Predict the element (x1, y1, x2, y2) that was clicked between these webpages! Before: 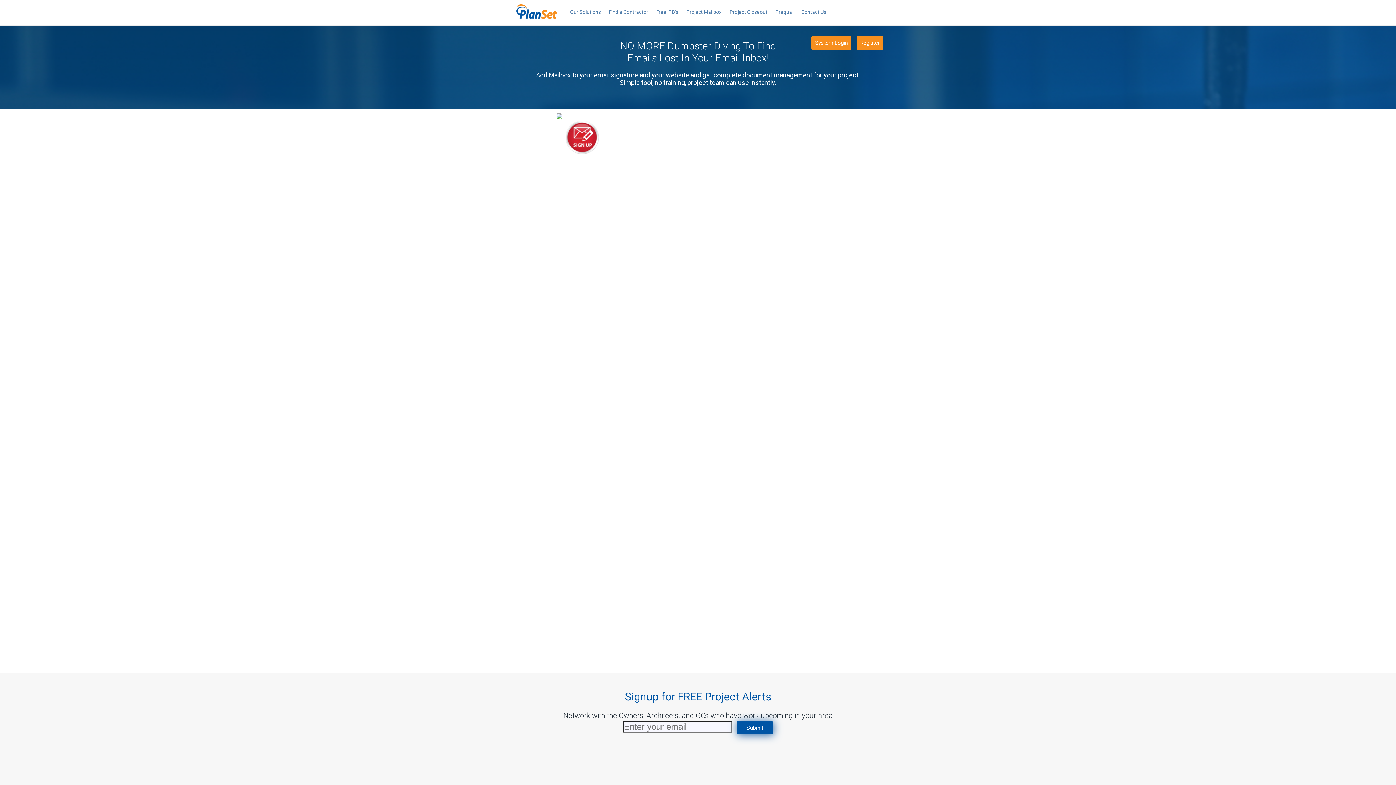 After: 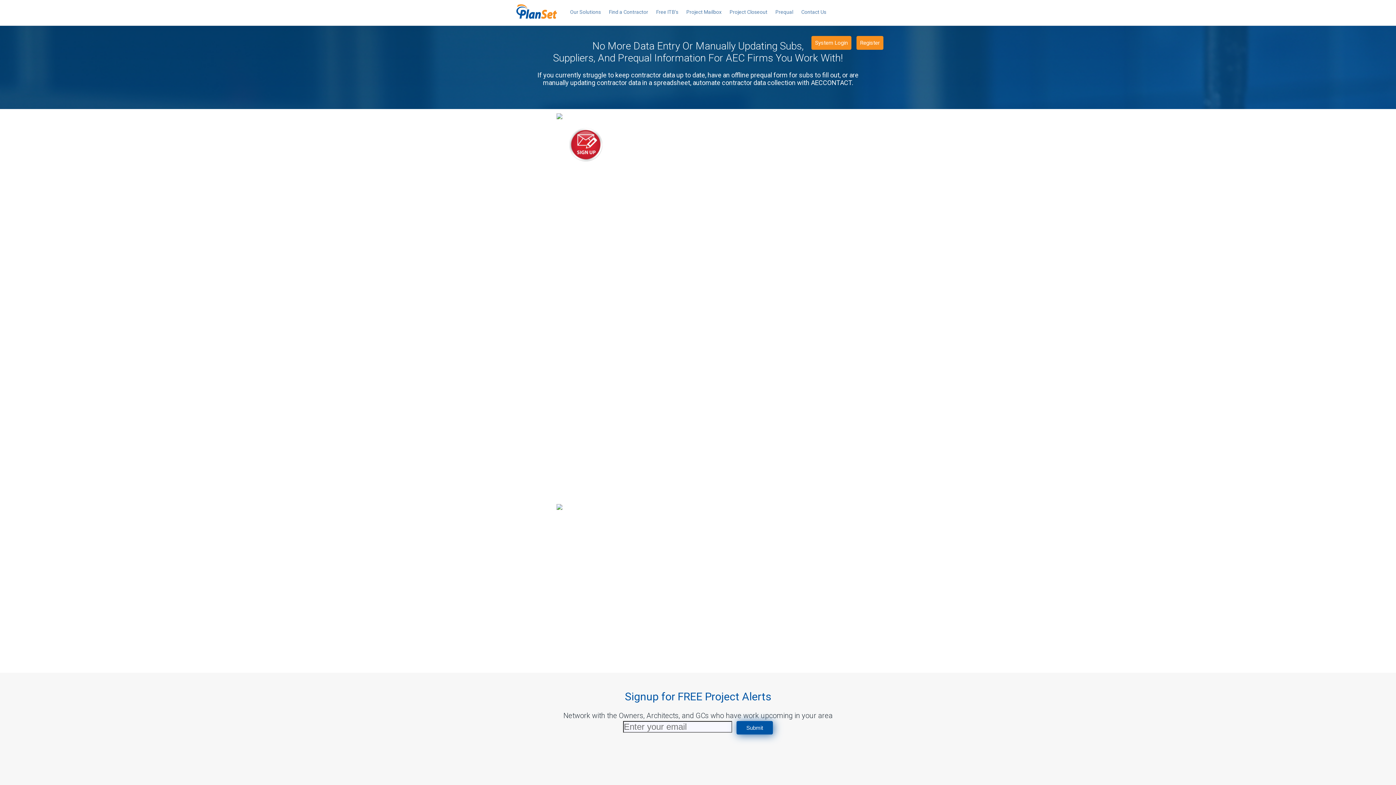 Action: bbox: (775, 9, 793, 15) label: Prequal